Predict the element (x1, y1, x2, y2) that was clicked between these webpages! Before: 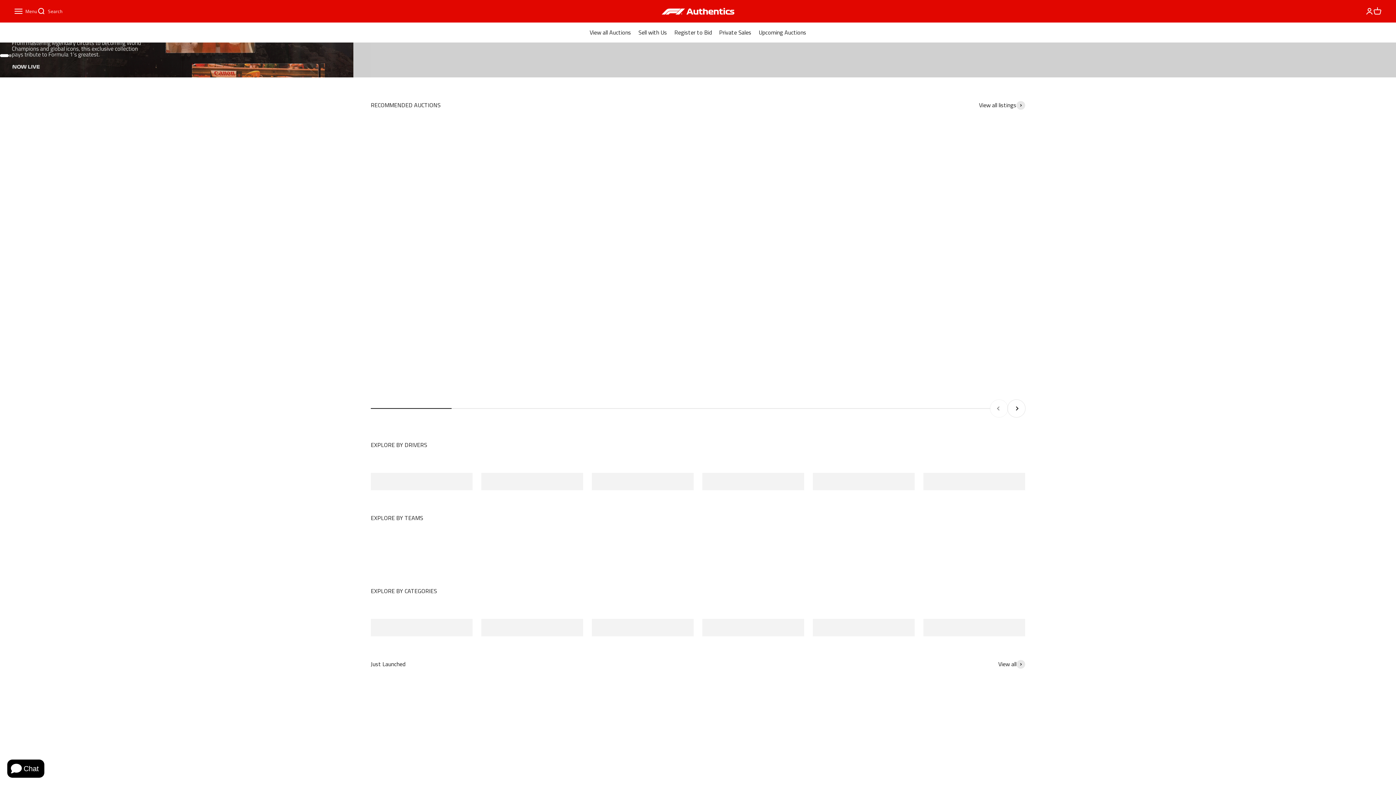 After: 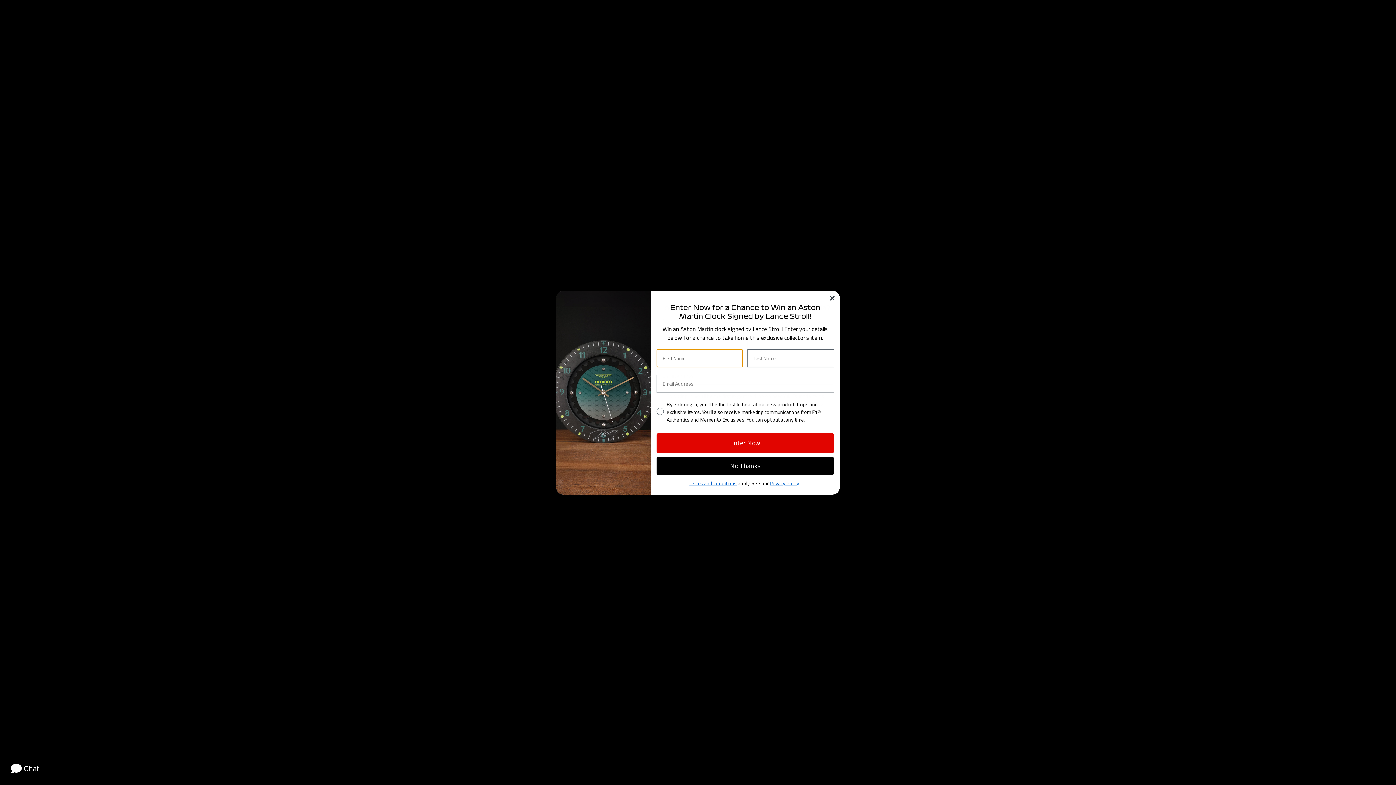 Action: bbox: (923, 473, 1025, 490)